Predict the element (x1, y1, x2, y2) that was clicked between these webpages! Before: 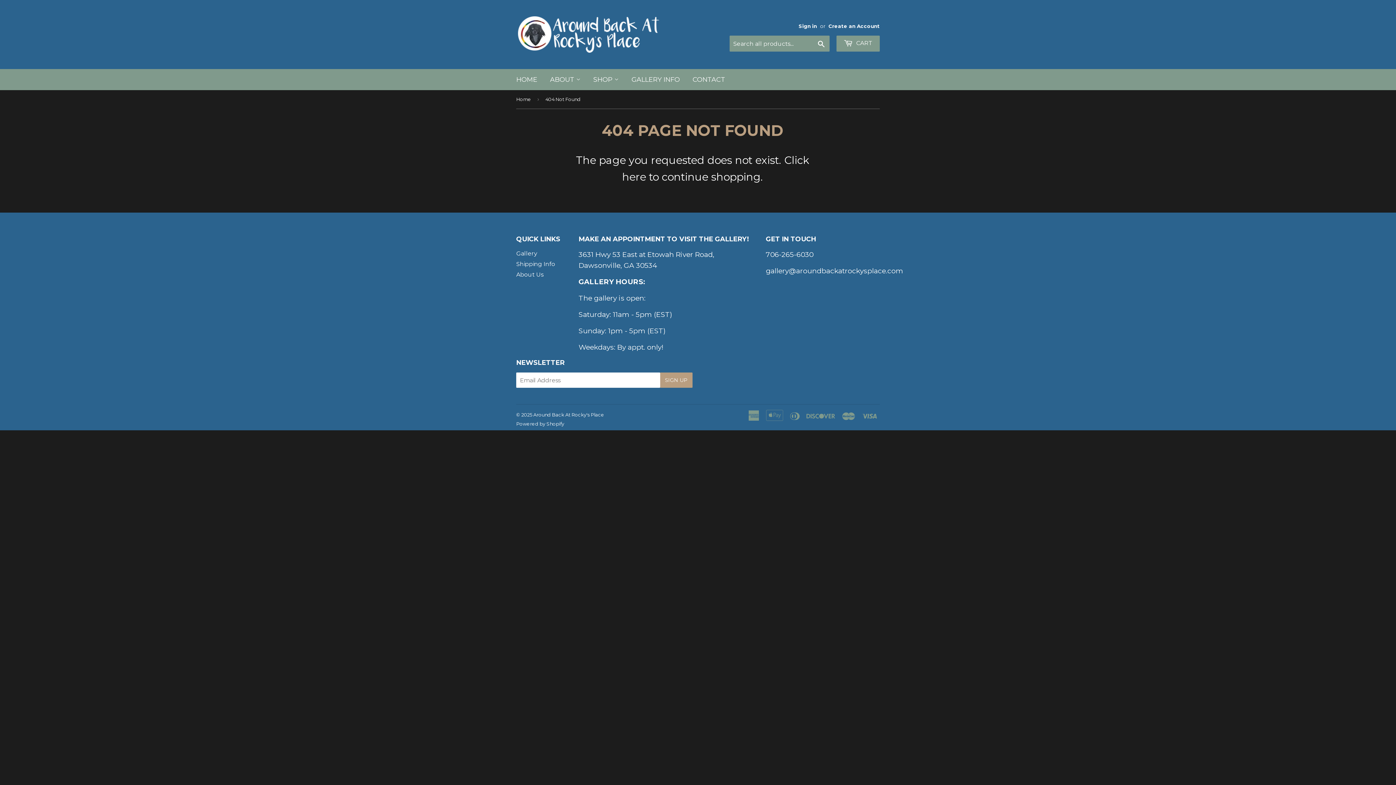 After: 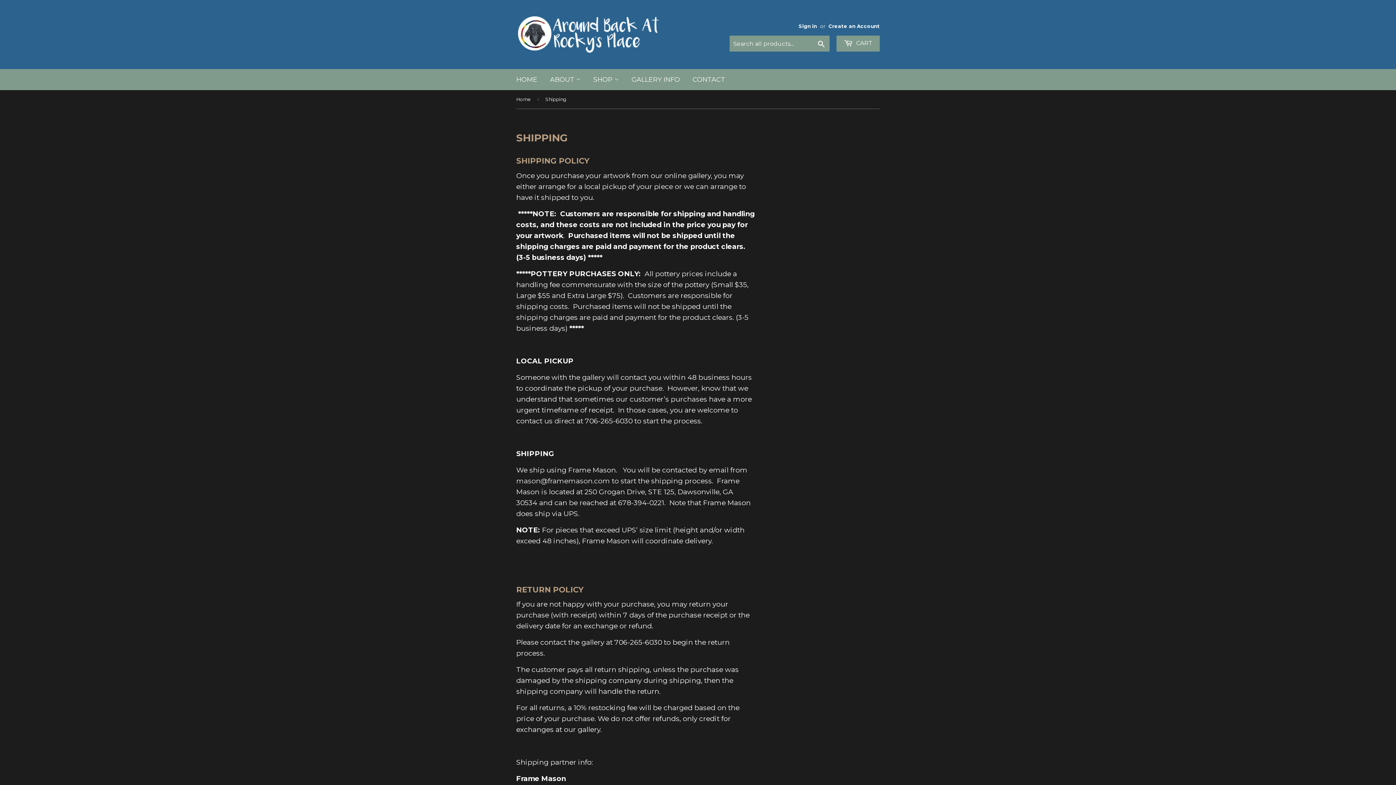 Action: label: Shipping Info bbox: (516, 260, 555, 267)